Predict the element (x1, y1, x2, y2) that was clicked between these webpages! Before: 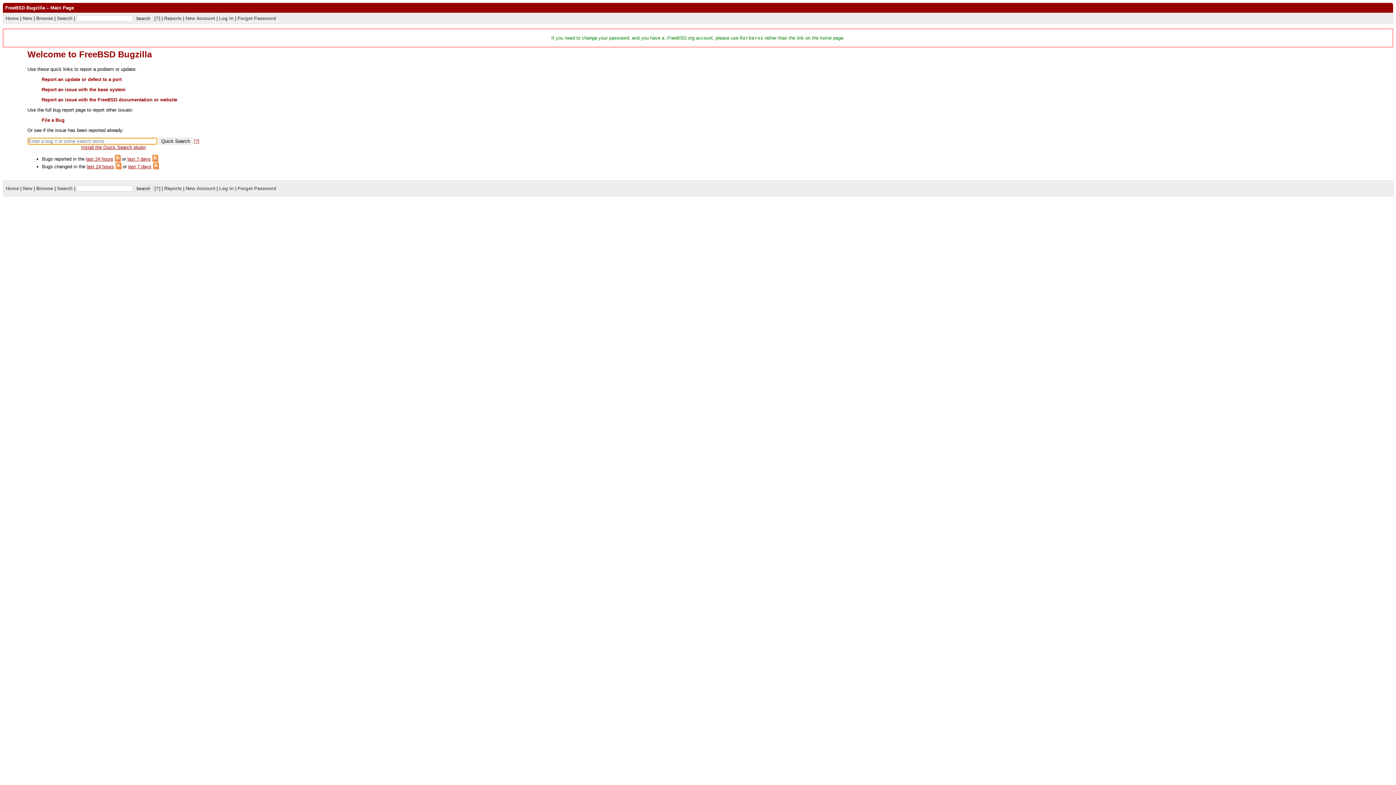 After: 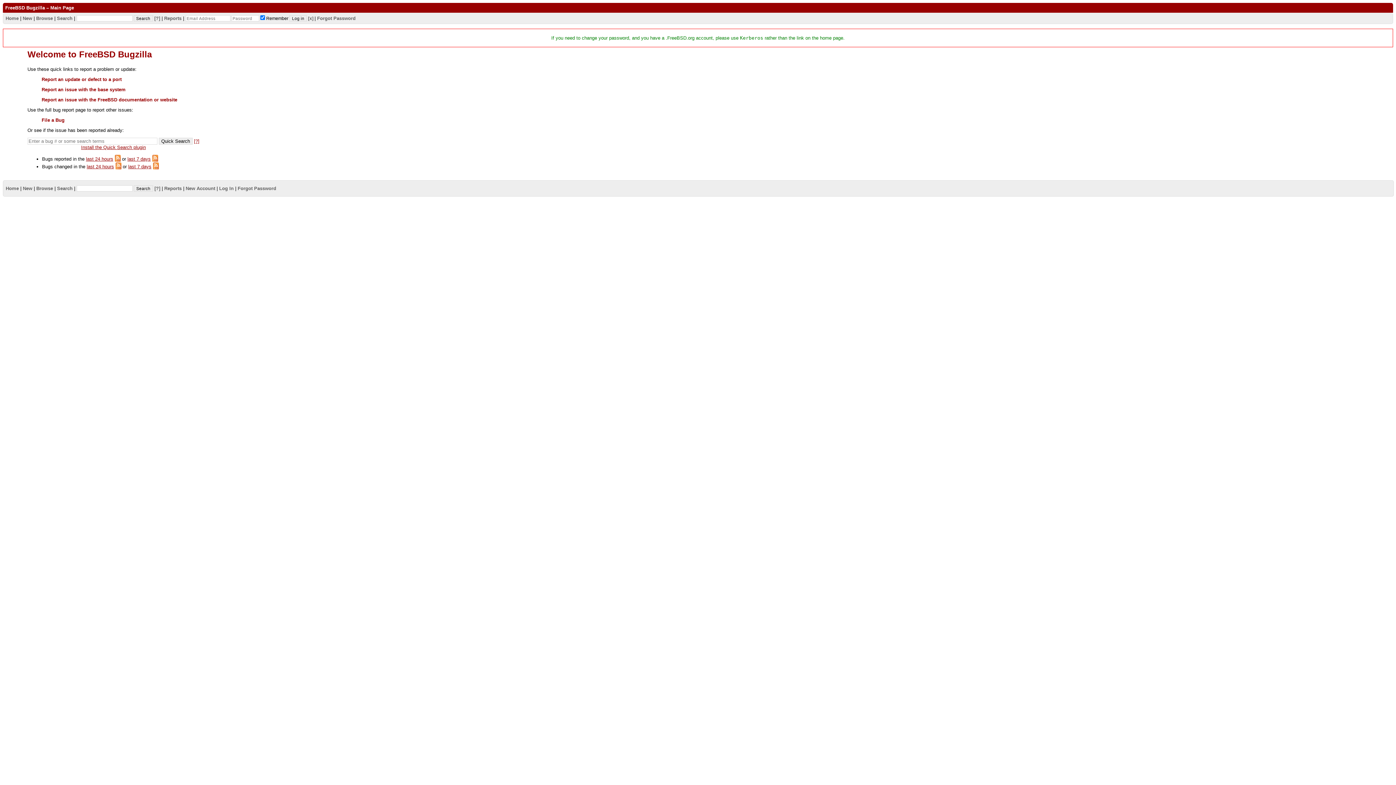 Action: label: Log In bbox: (219, 15, 233, 20)